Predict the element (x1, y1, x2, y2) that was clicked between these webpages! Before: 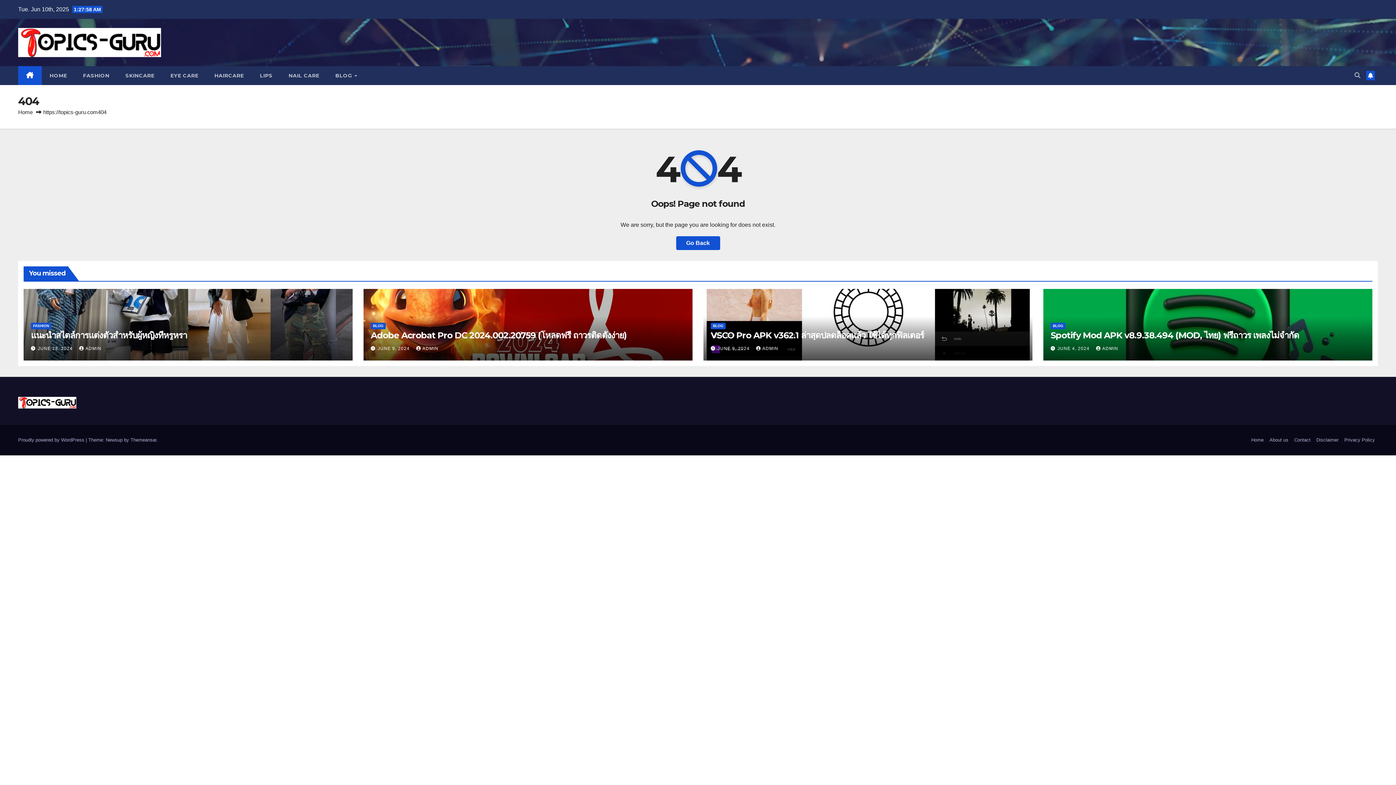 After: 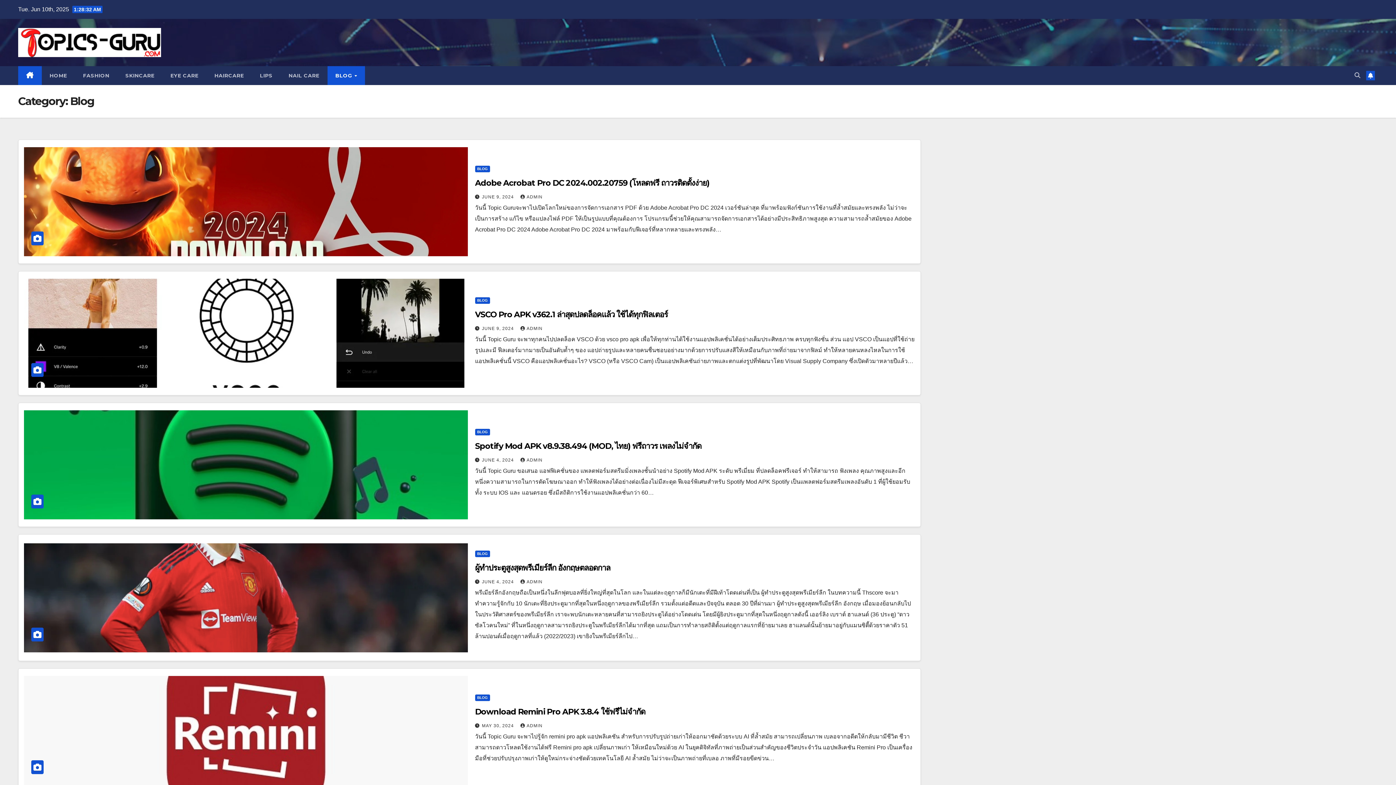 Action: bbox: (1050, 322, 1065, 329) label: BLOG